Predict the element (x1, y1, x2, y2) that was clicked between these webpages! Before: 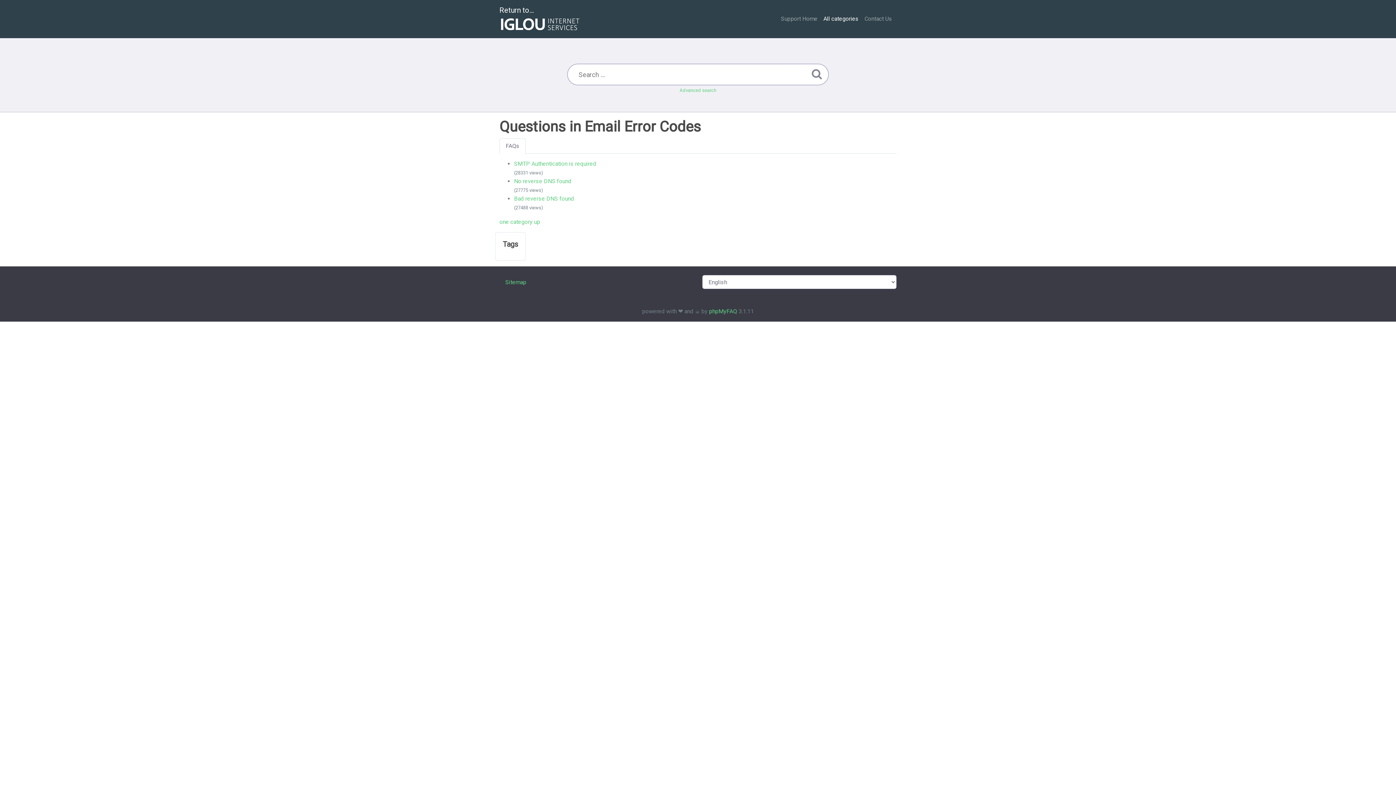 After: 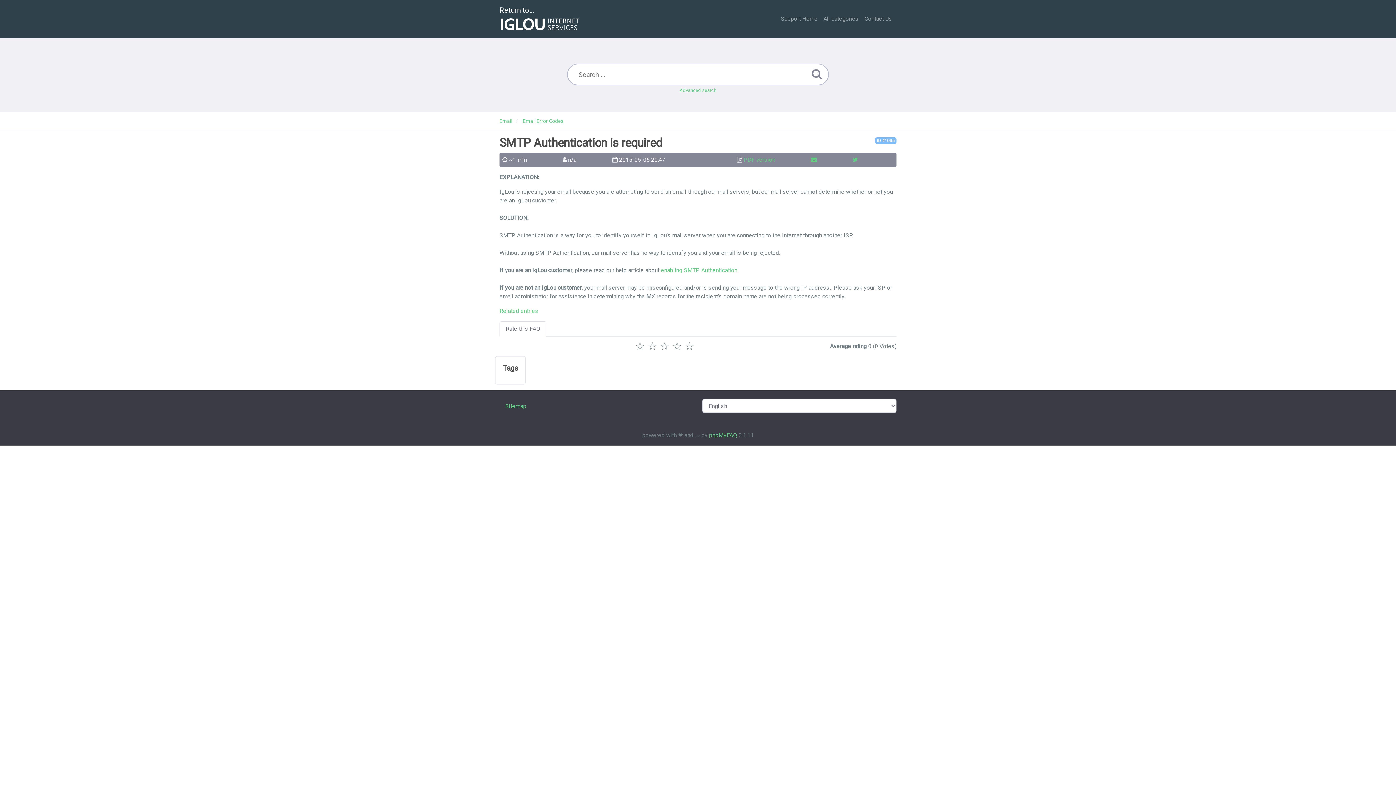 Action: label: SMTP Authentication is required bbox: (514, 160, 596, 167)